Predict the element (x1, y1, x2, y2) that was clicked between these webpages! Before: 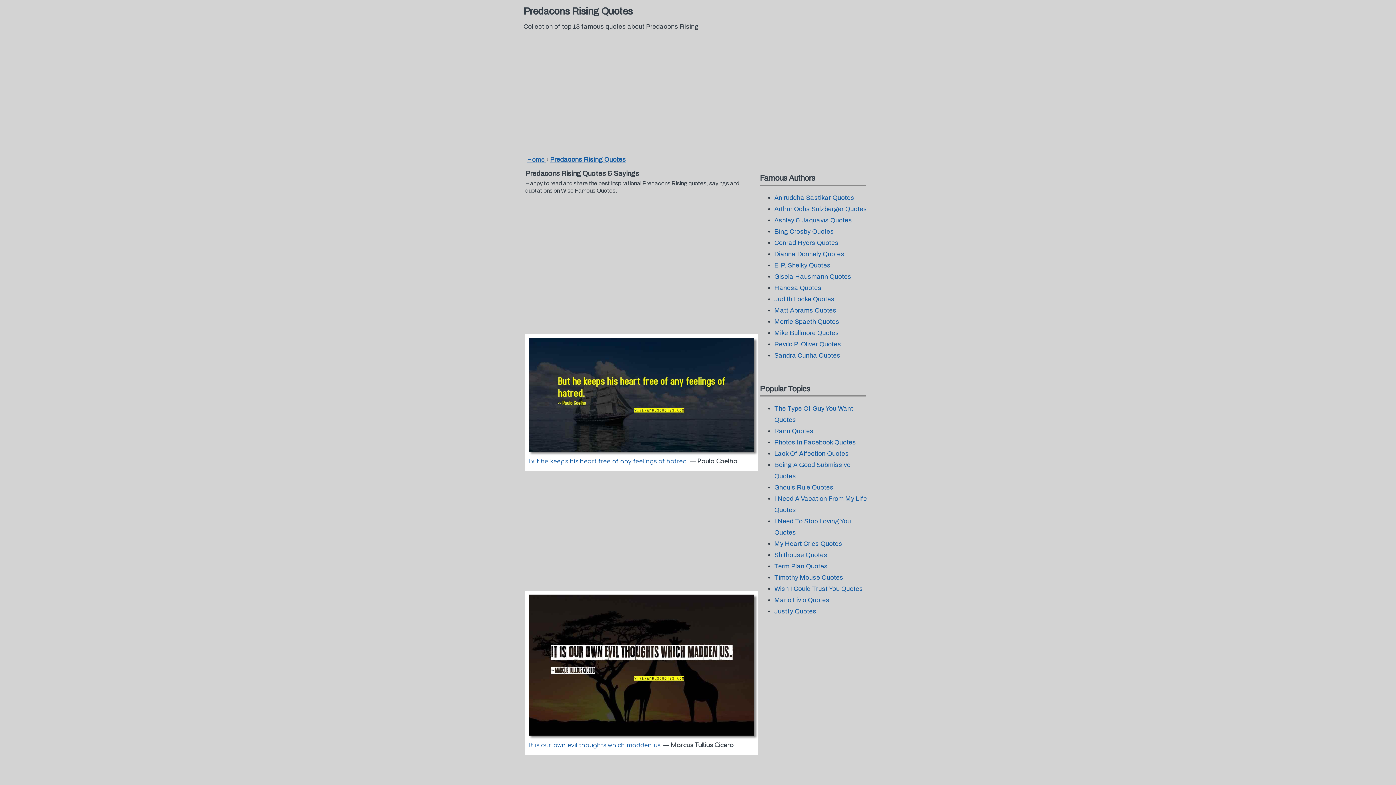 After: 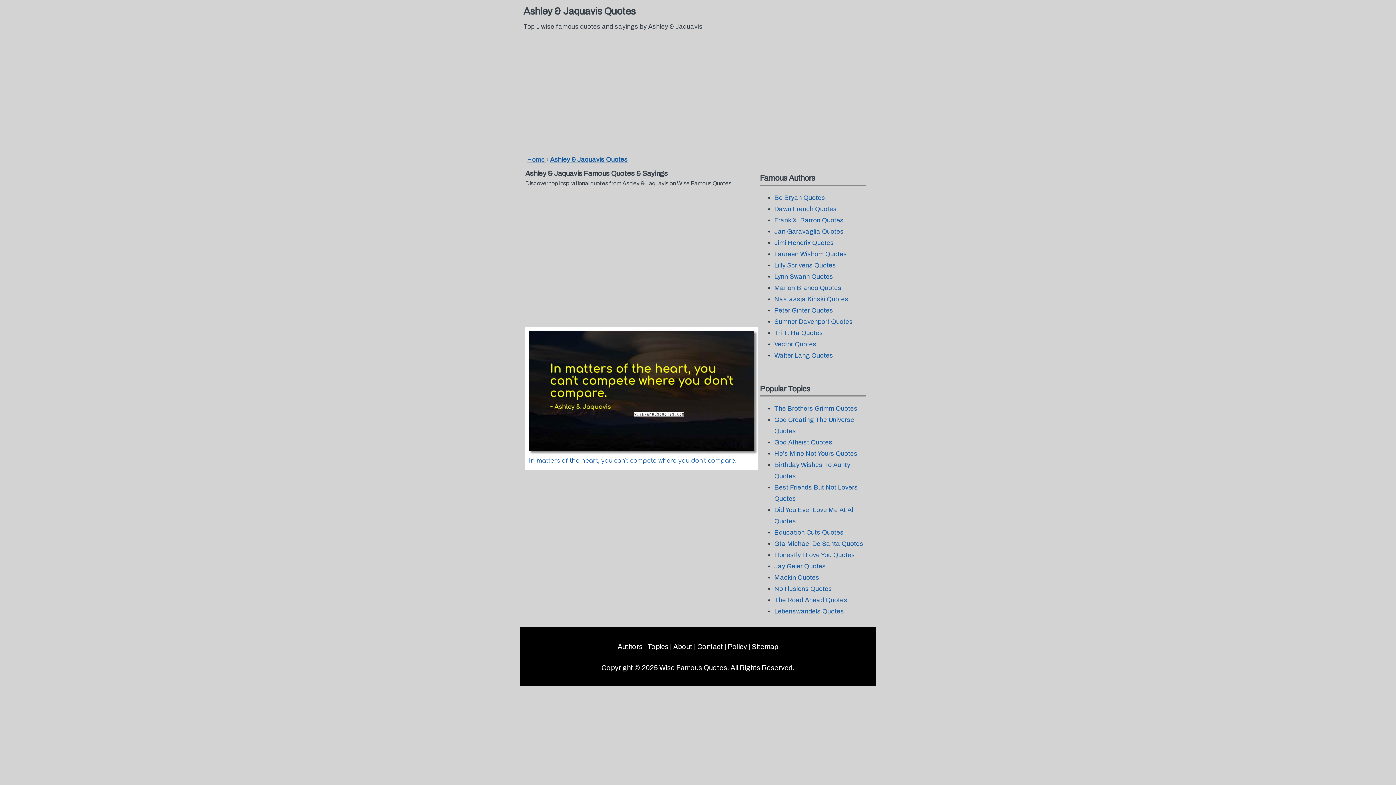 Action: bbox: (774, 216, 852, 223) label: Ashley & Jaquavis Quotes